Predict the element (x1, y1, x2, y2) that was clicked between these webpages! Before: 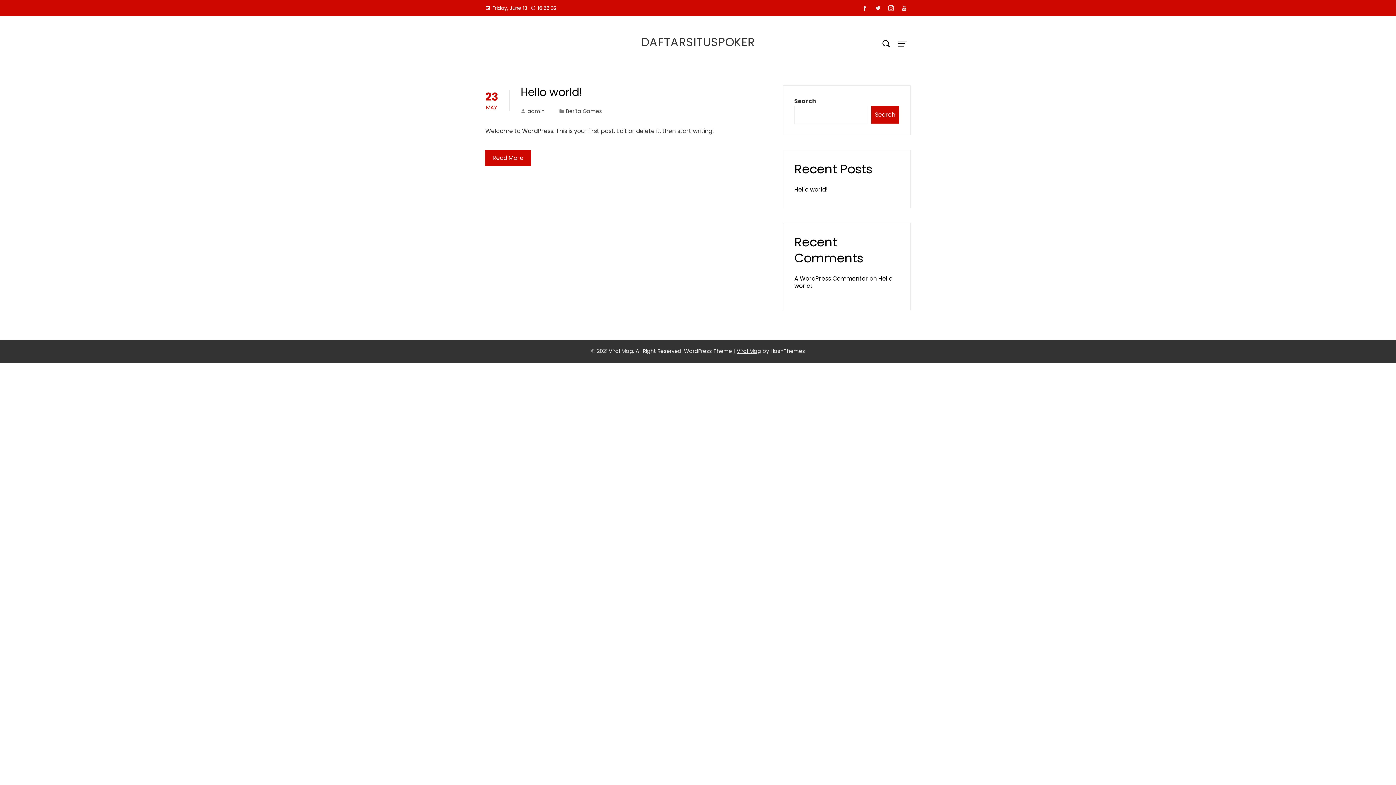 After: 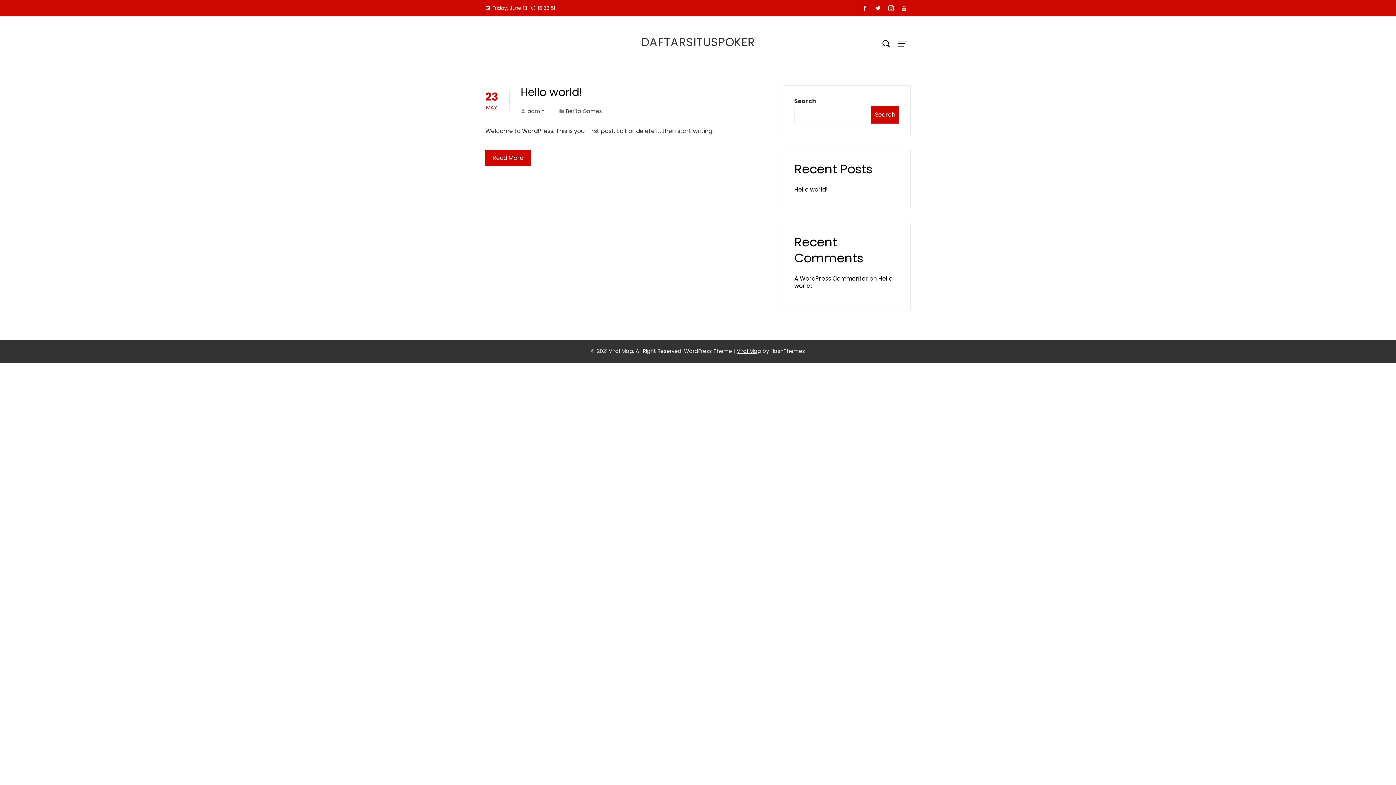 Action: bbox: (897, 2, 910, 14)